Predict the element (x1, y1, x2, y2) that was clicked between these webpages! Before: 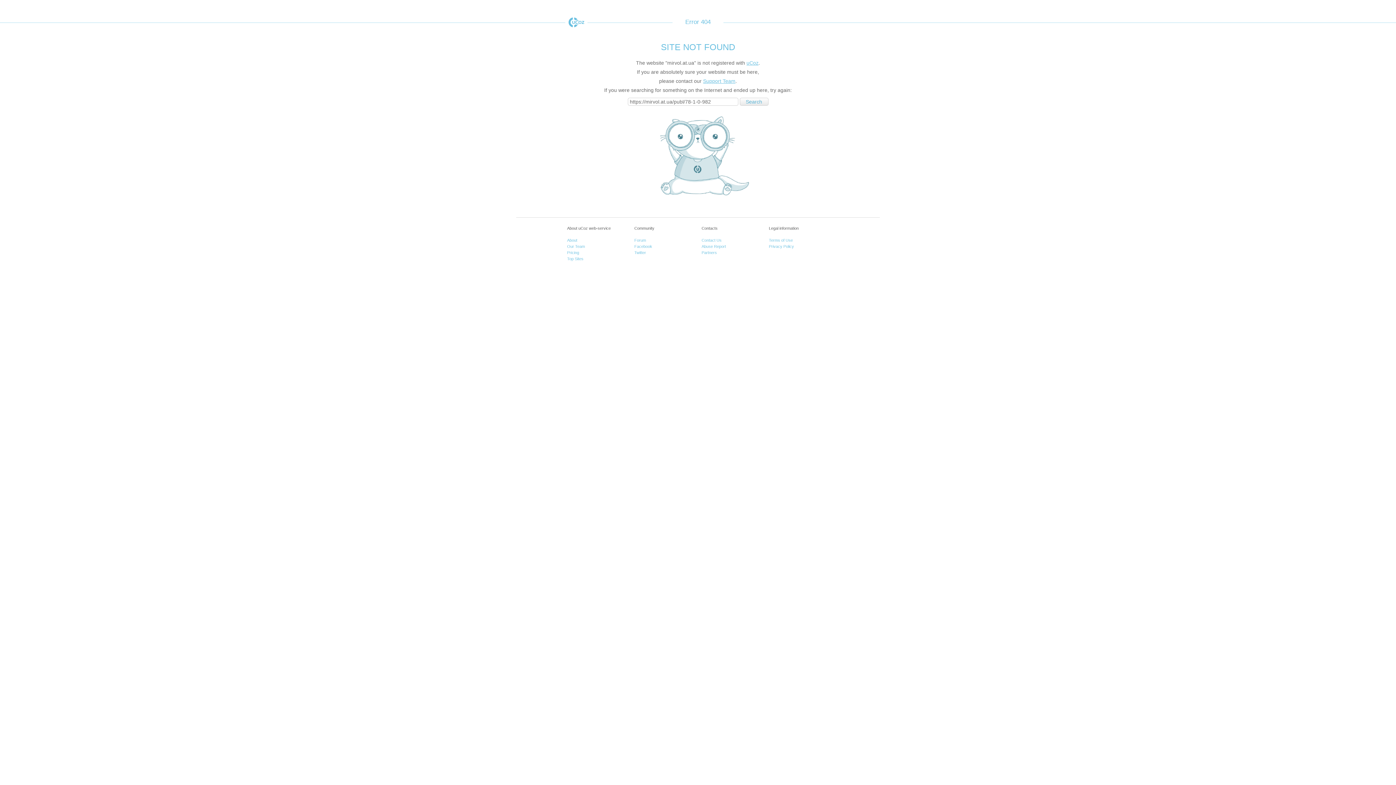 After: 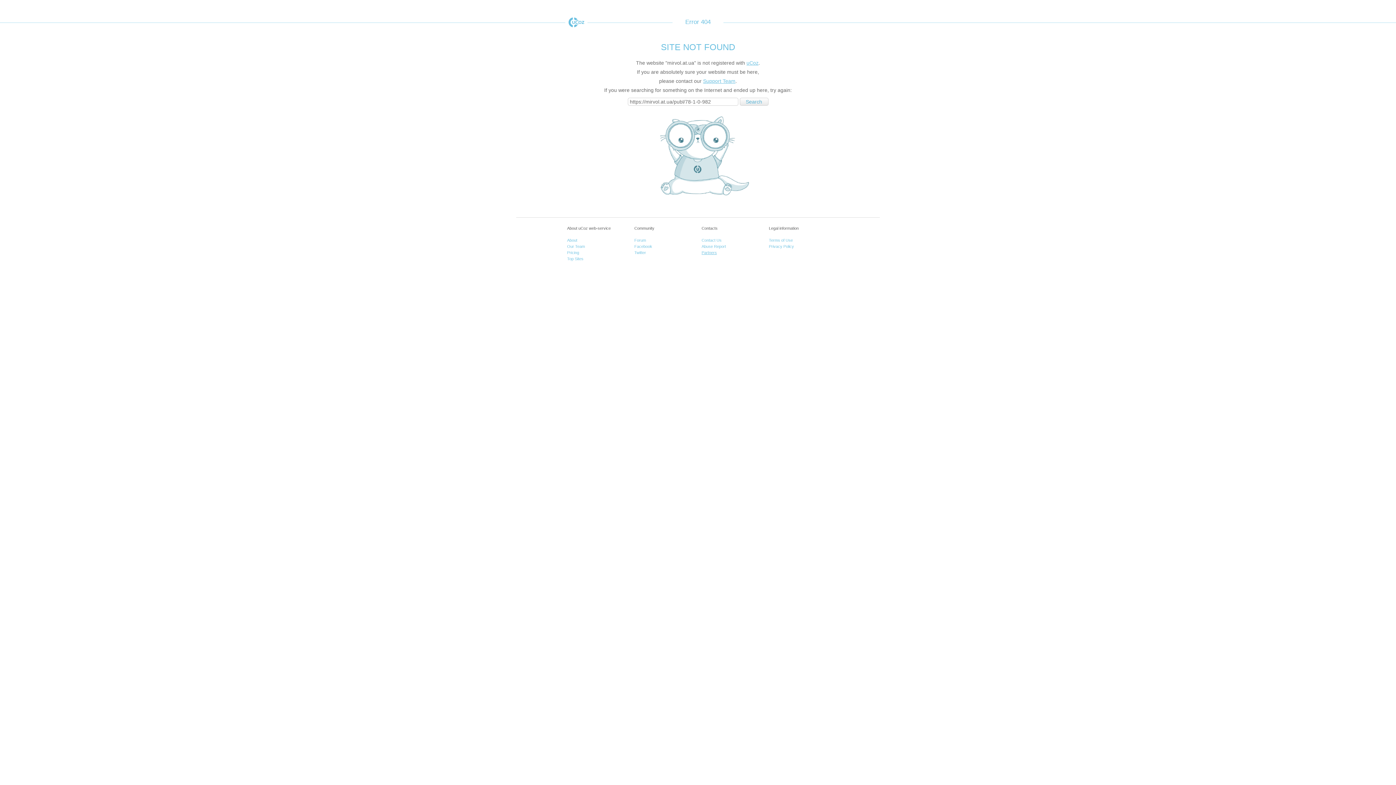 Action: bbox: (701, 250, 717, 254) label: Partners